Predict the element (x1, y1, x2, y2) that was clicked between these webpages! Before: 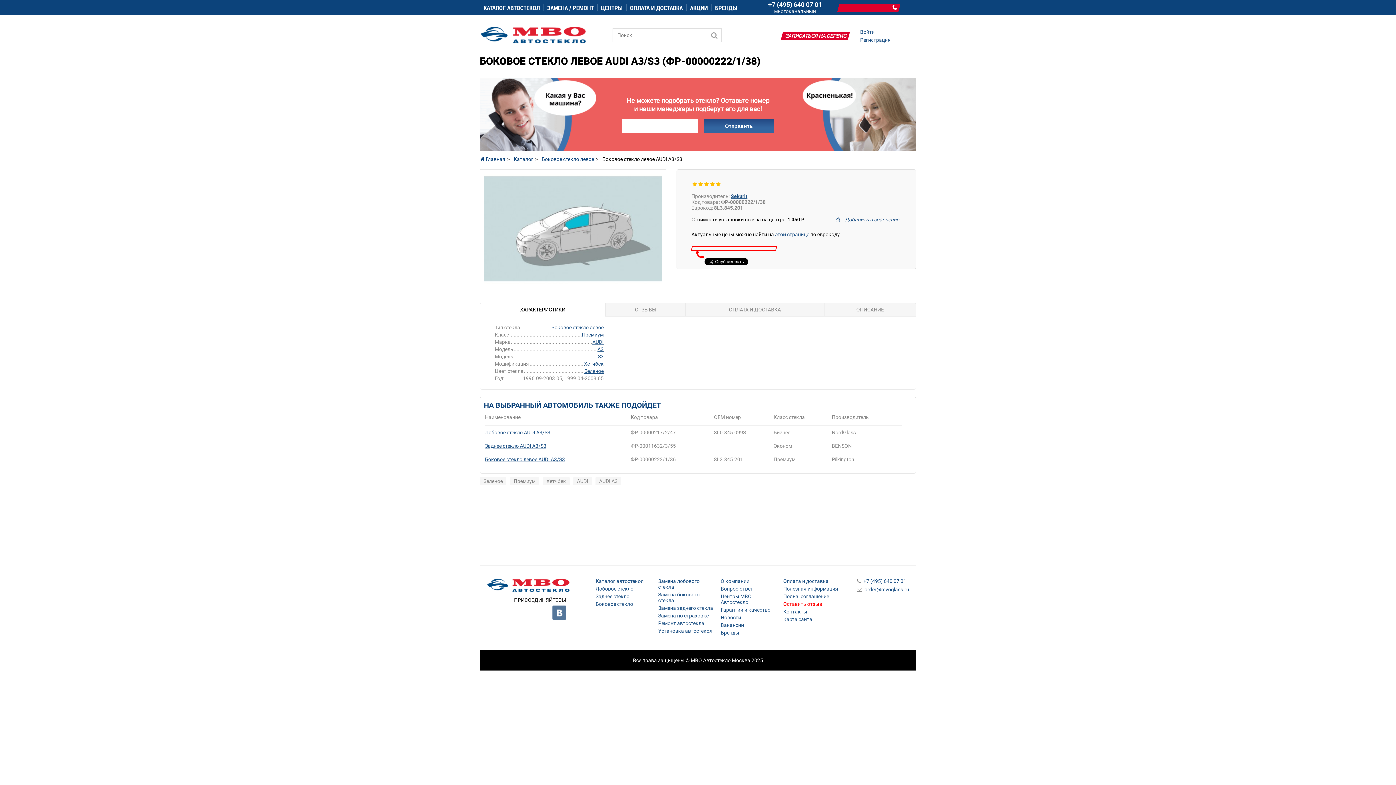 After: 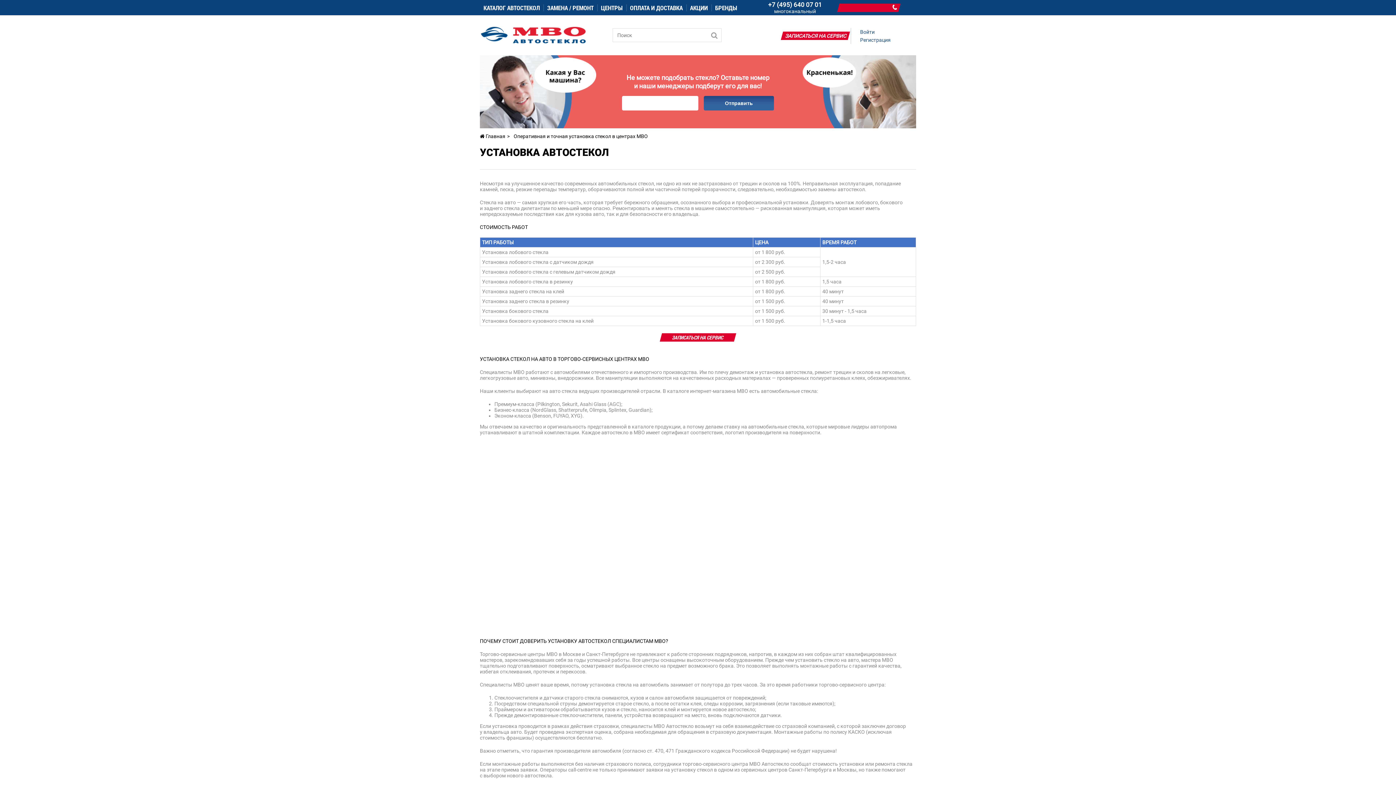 Action: label: Установка автостекол bbox: (658, 628, 712, 634)